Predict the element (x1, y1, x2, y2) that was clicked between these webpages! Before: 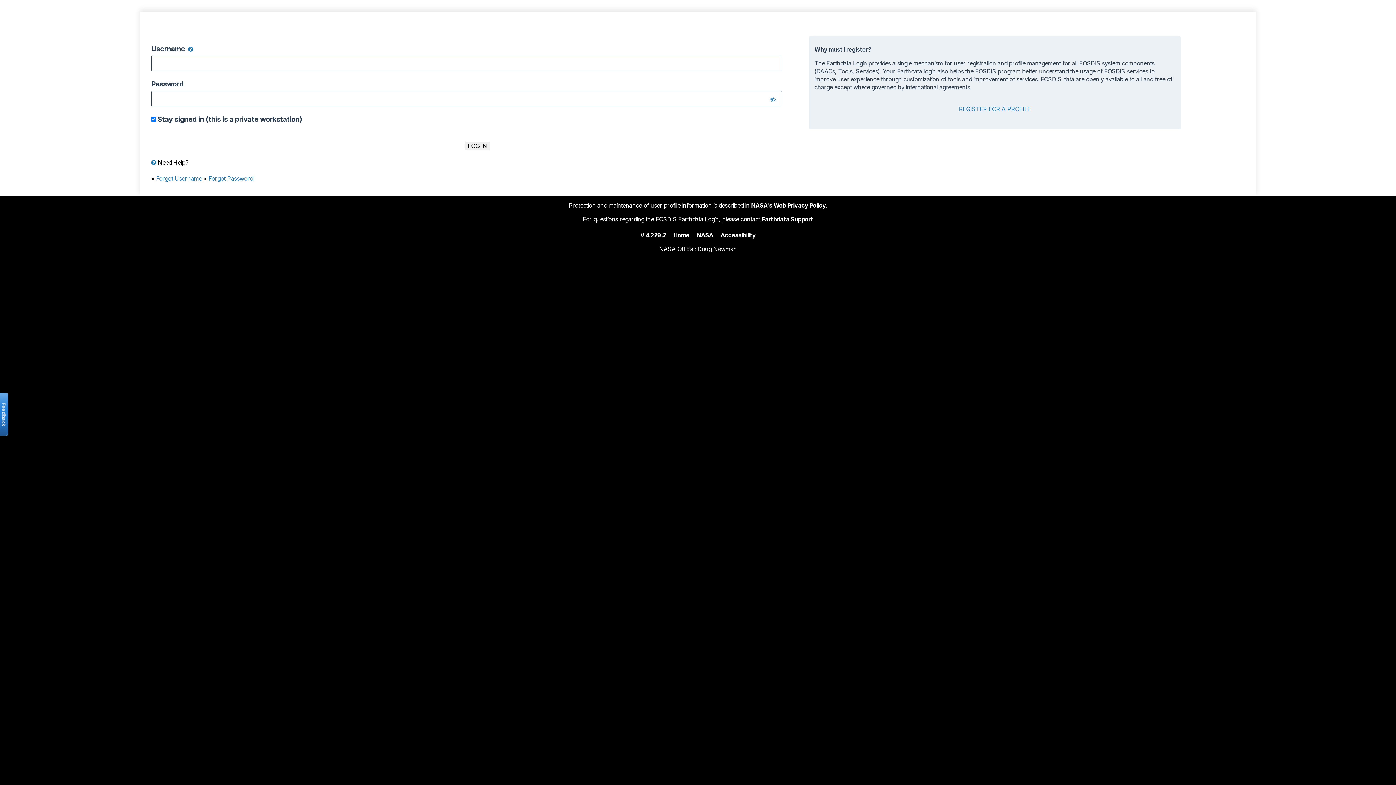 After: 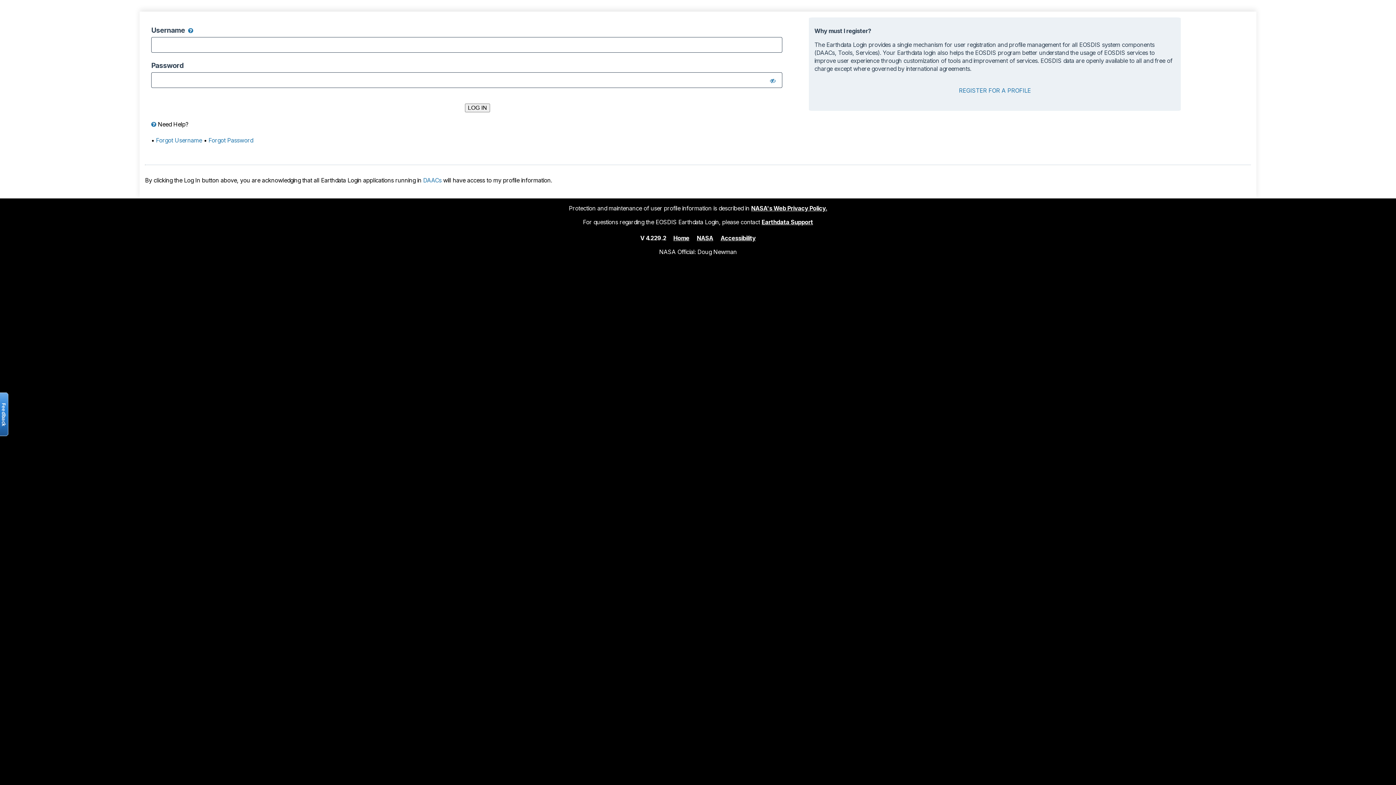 Action: bbox: (673, 231, 689, 238) label: Home